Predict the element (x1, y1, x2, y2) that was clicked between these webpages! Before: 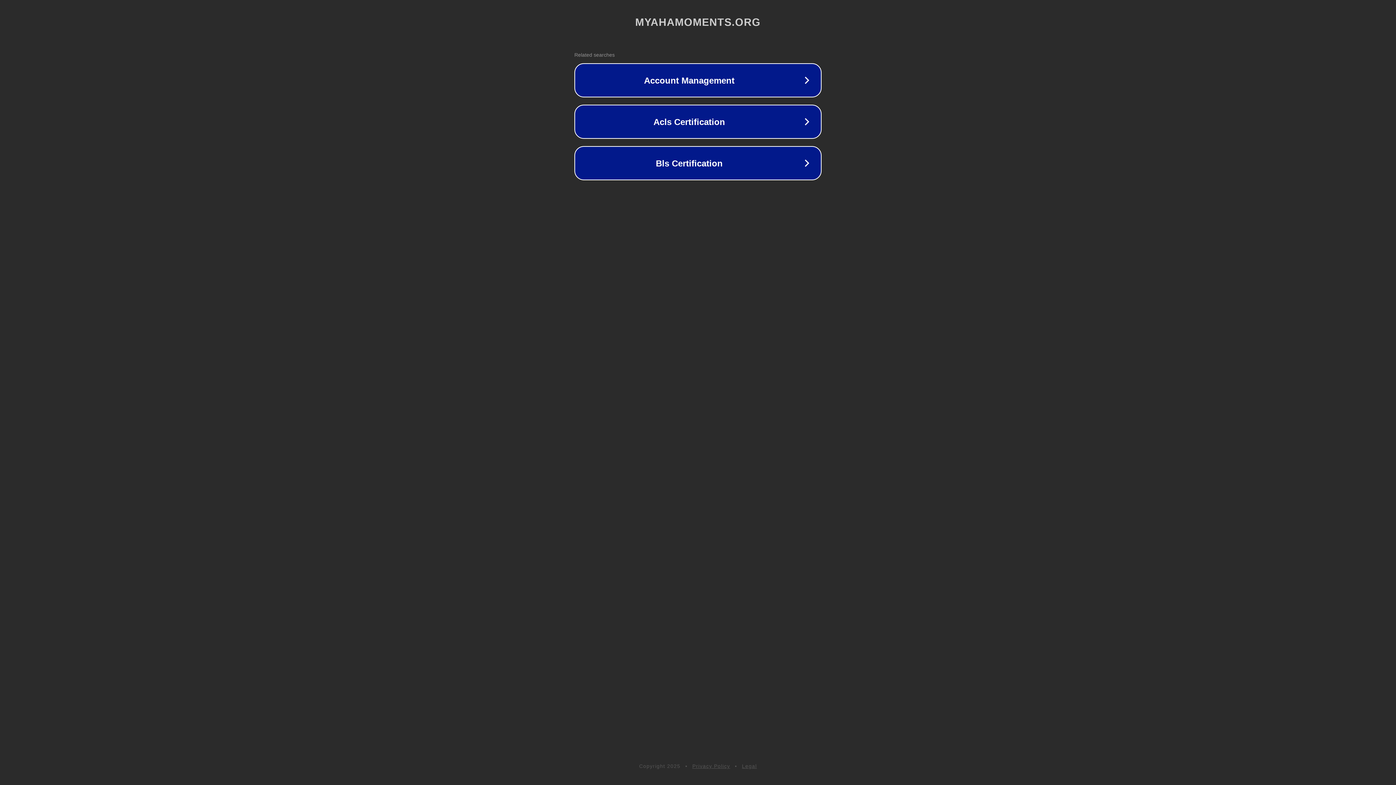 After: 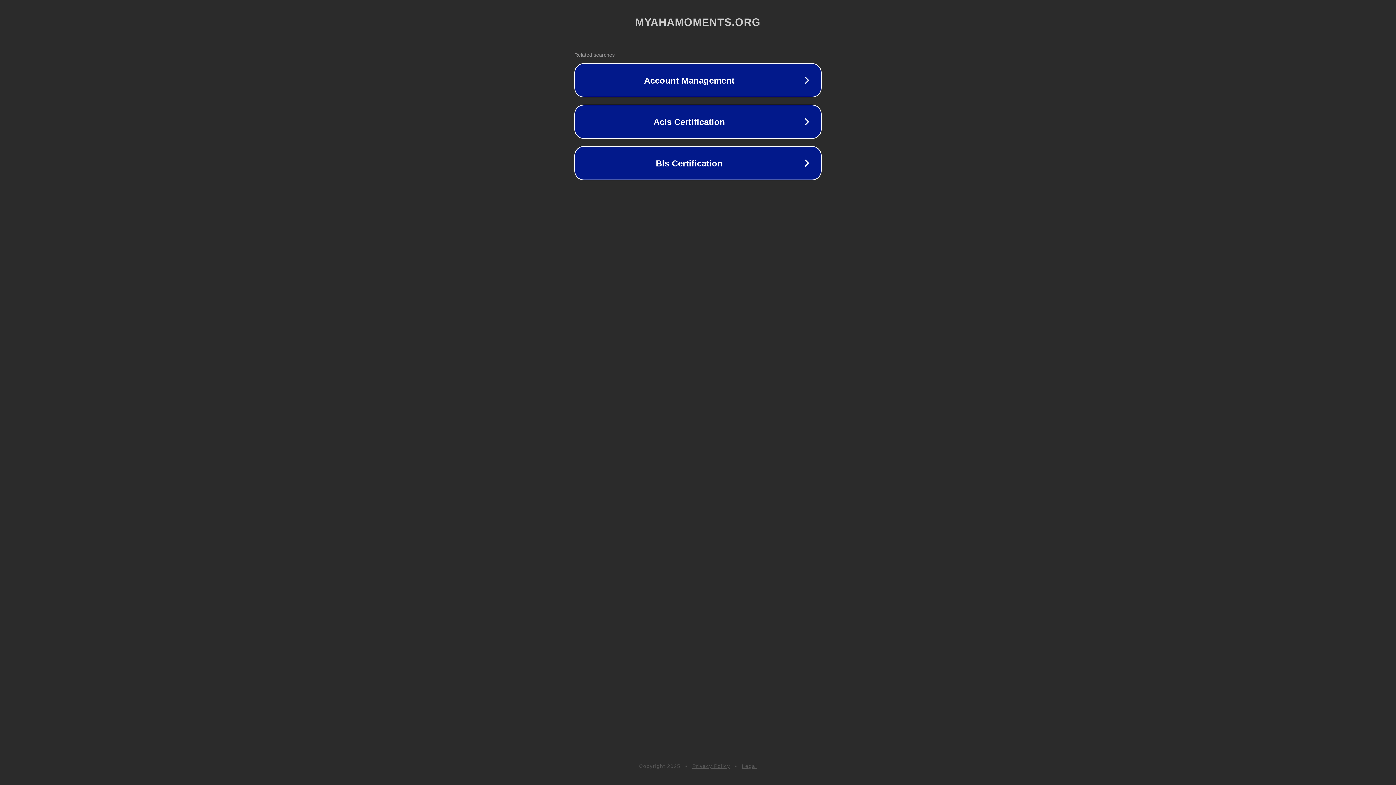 Action: label: Legal bbox: (742, 763, 757, 769)